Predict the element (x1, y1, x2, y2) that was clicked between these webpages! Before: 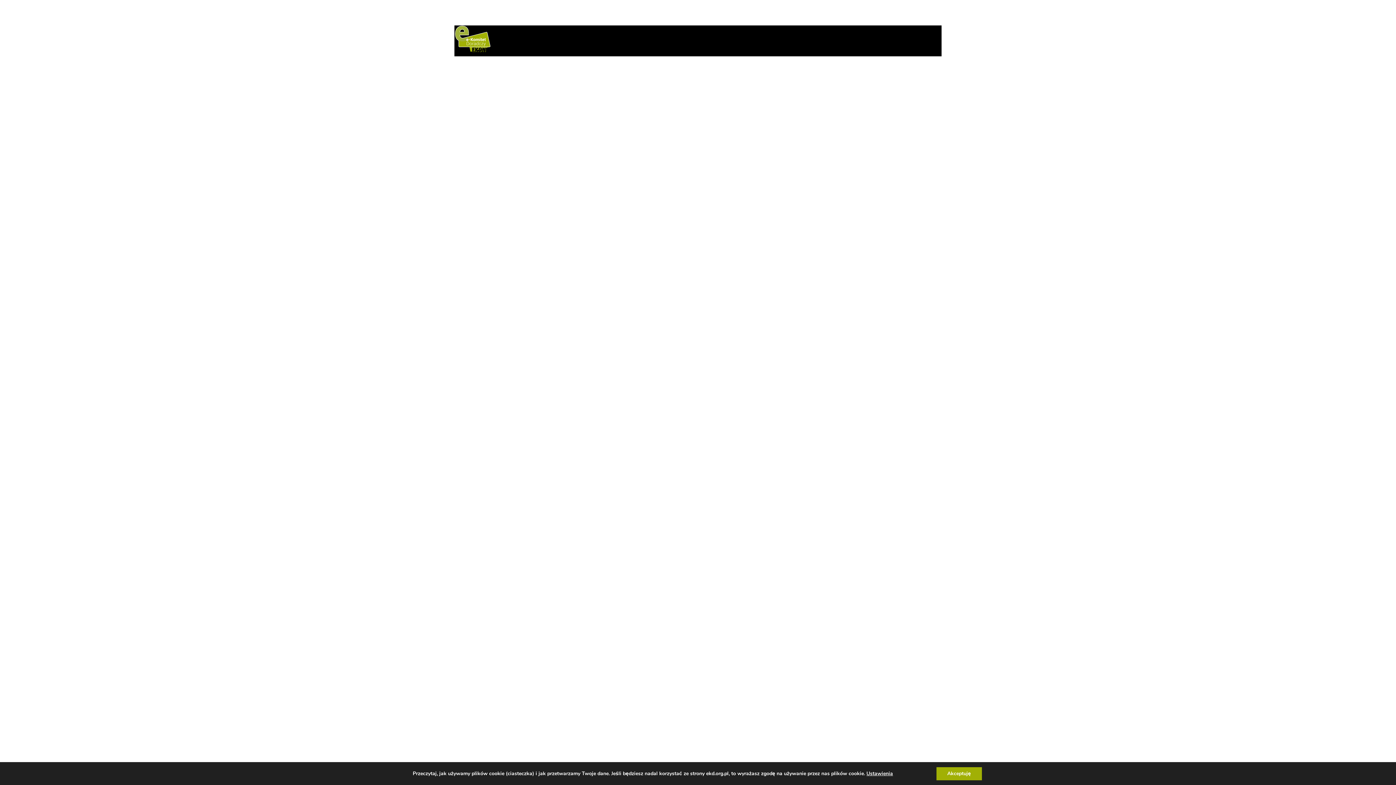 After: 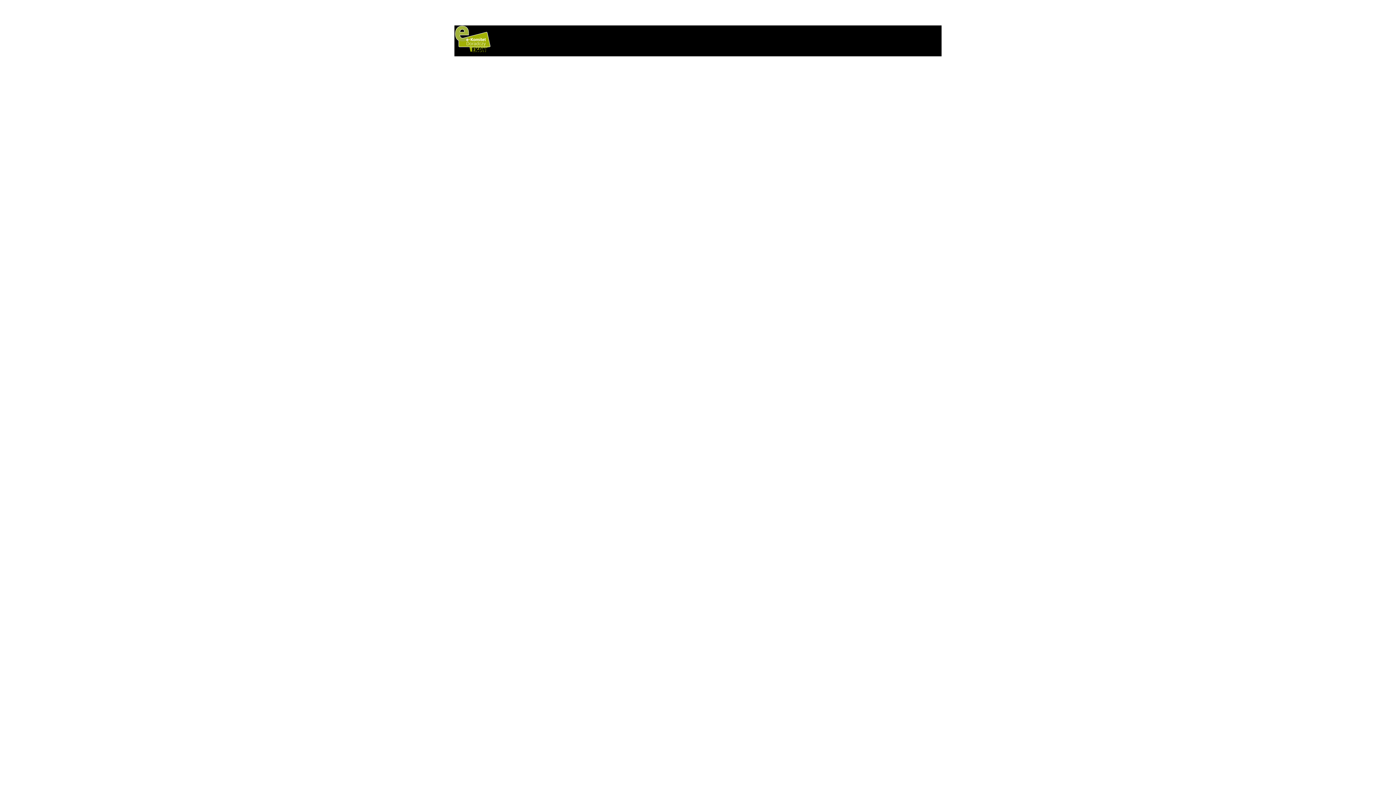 Action: bbox: (948, 767, 995, 780) label: Akceptuję